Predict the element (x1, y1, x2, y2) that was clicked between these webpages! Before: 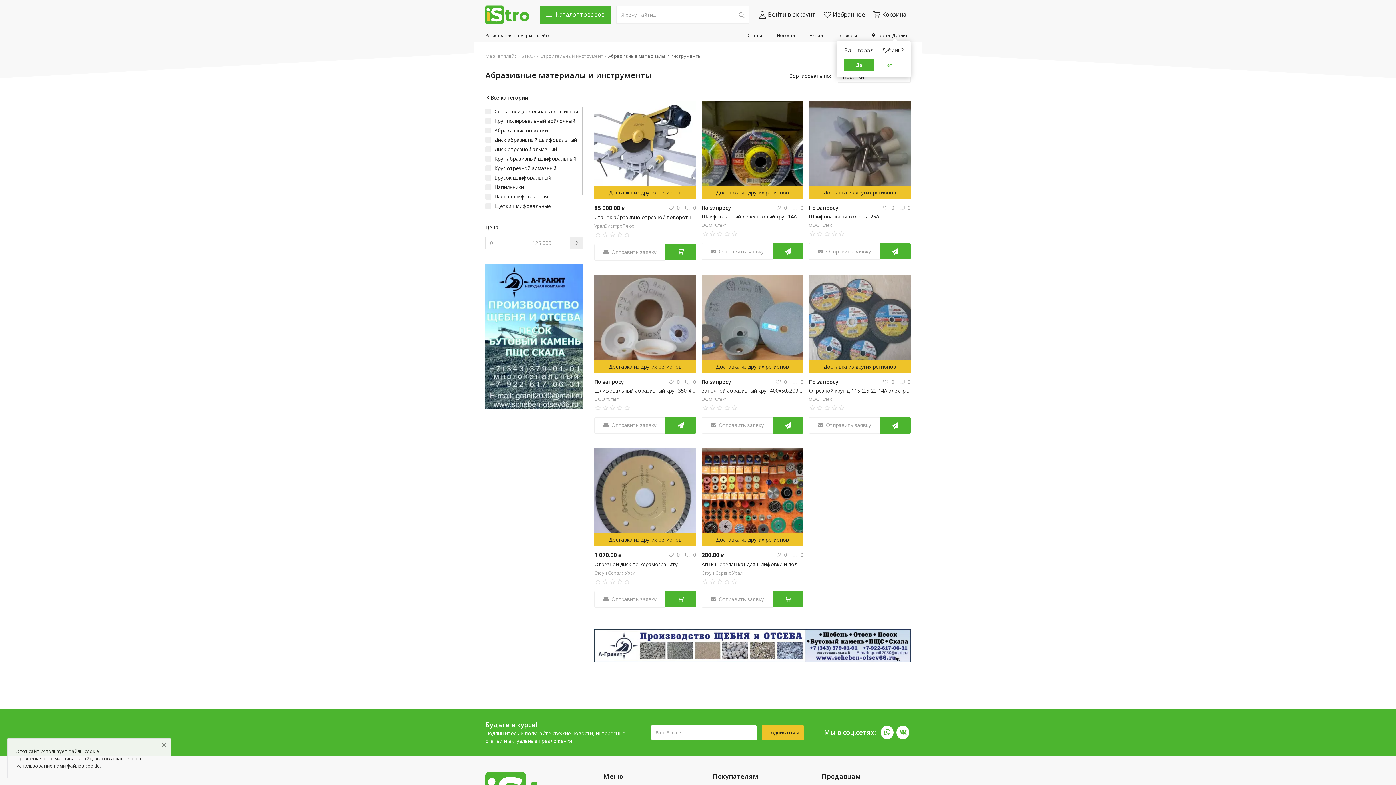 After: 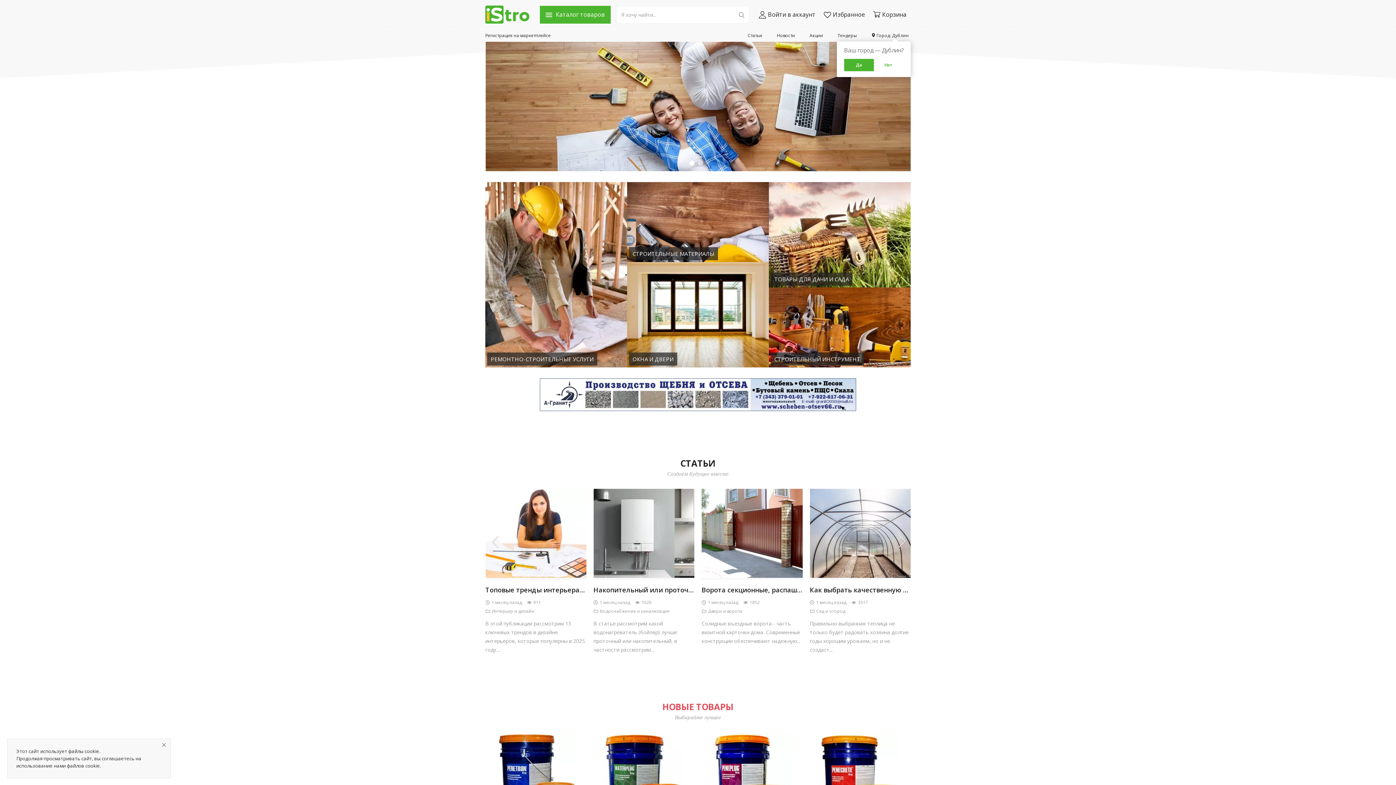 Action: label: Маркетплейс «ISTRO» bbox: (485, 52, 535, 59)